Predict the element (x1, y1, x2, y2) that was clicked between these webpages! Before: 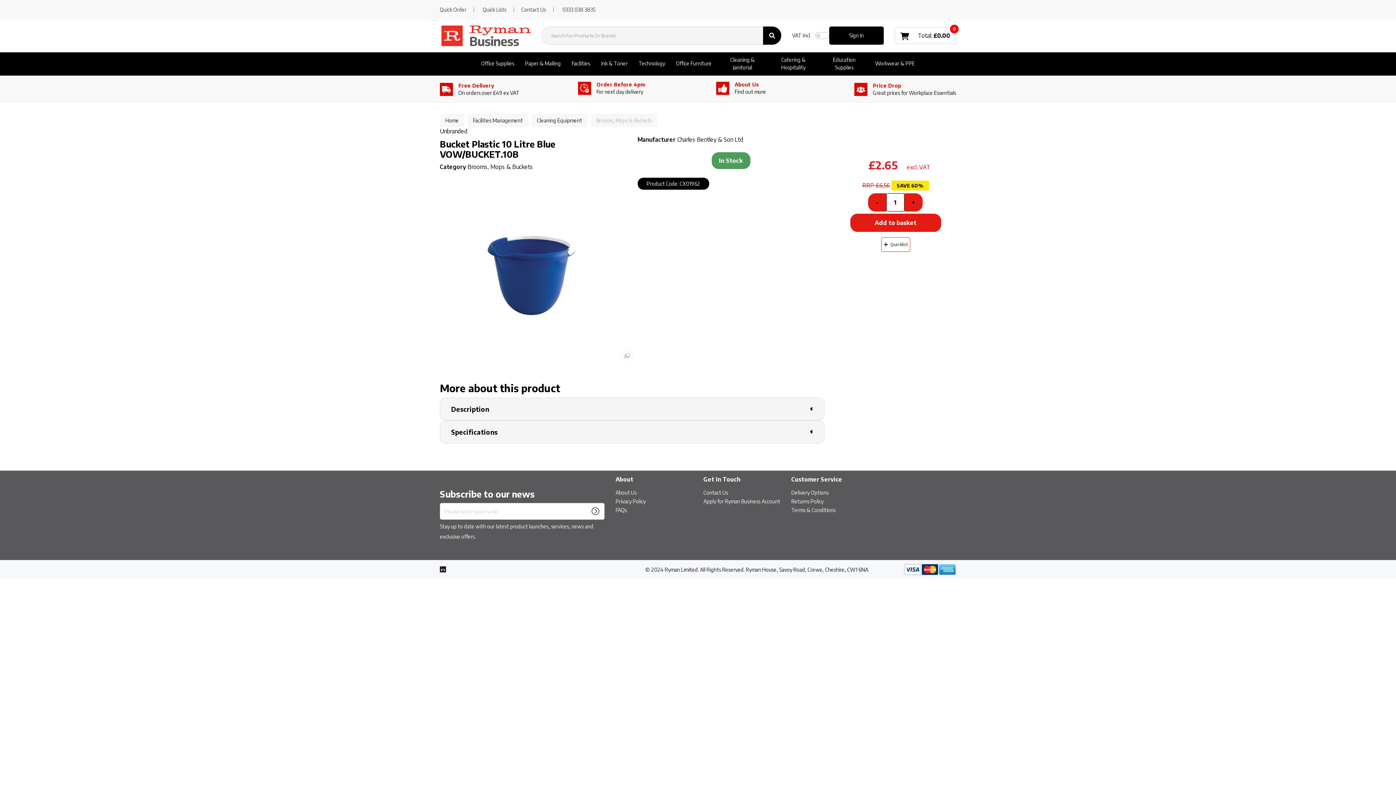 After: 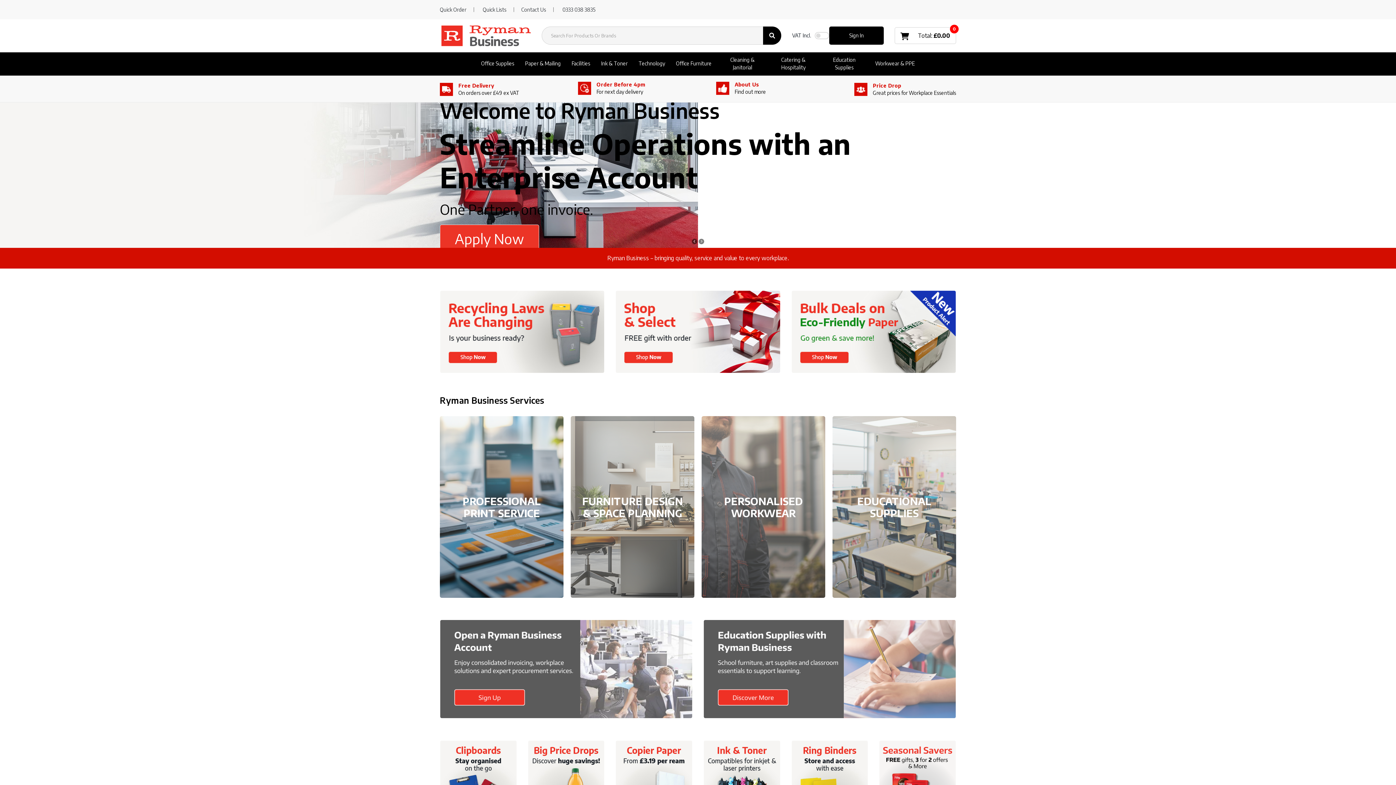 Action: bbox: (440, 24, 530, 47)